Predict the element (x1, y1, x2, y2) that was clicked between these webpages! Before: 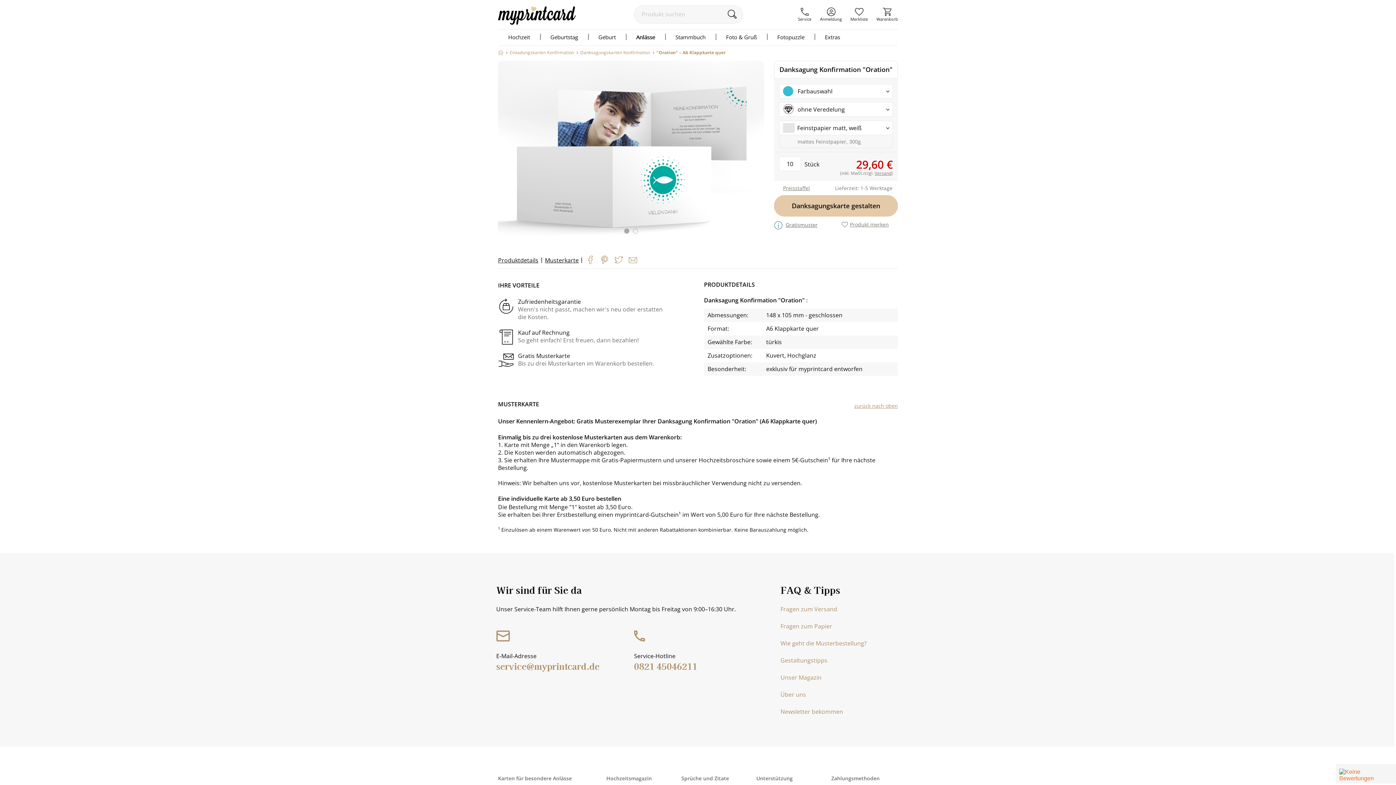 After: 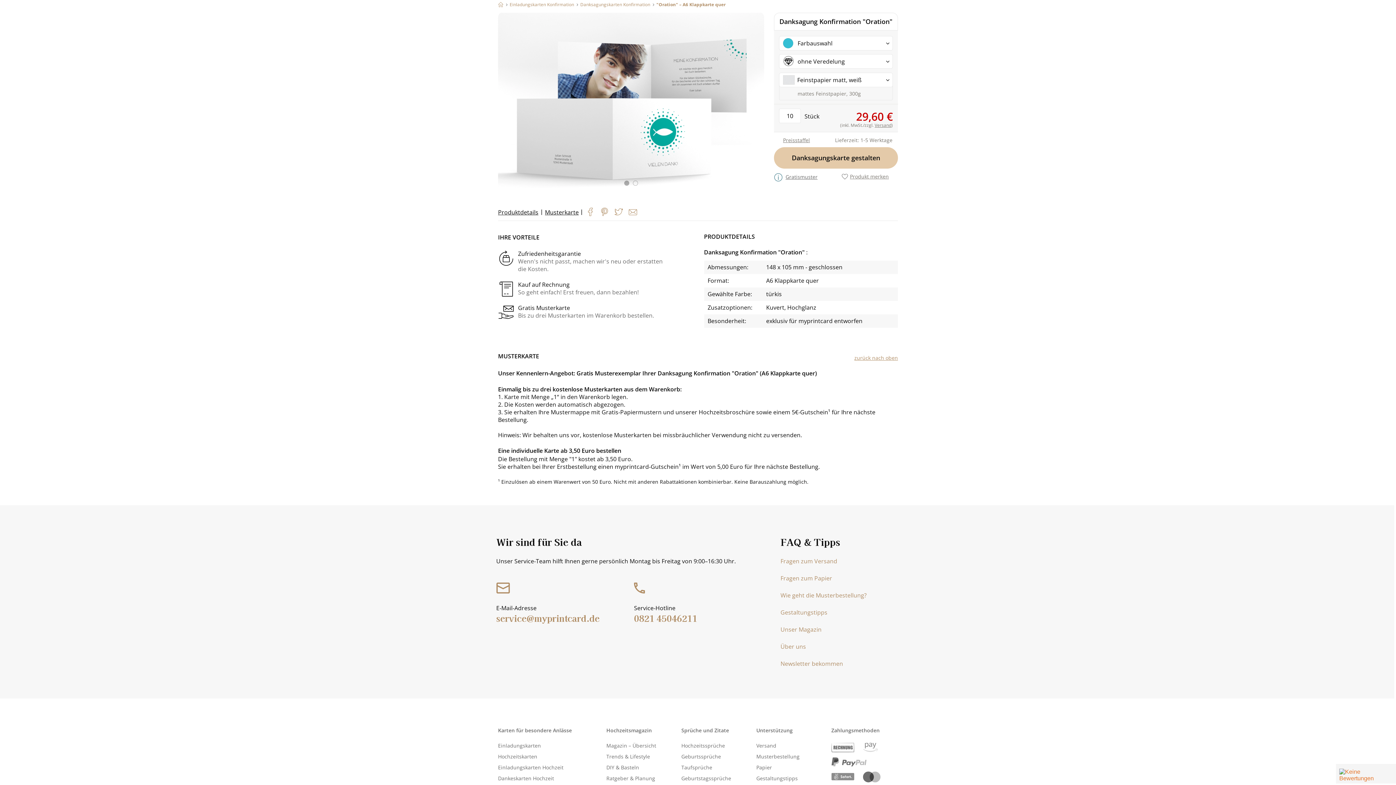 Action: label: zurück nach oben bbox: (854, 402, 898, 409)